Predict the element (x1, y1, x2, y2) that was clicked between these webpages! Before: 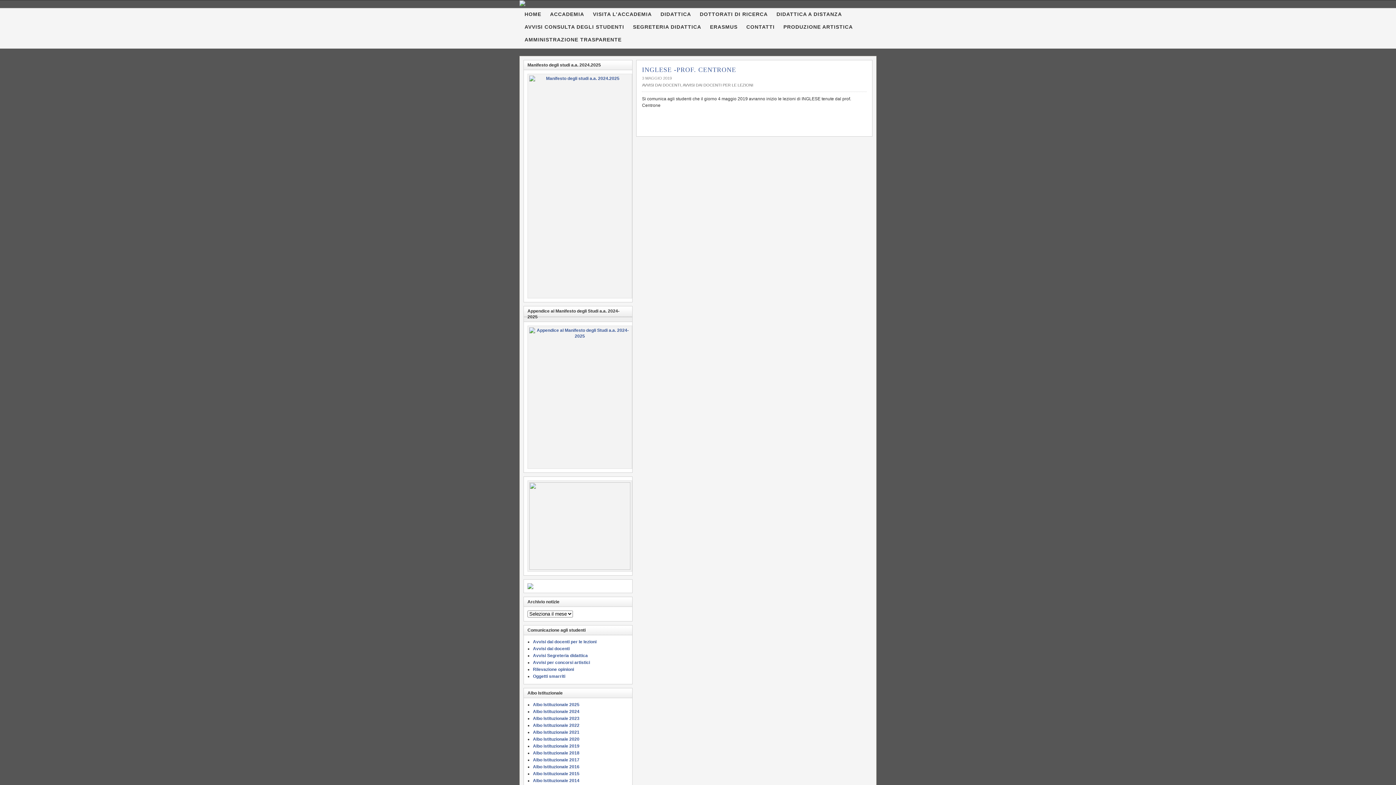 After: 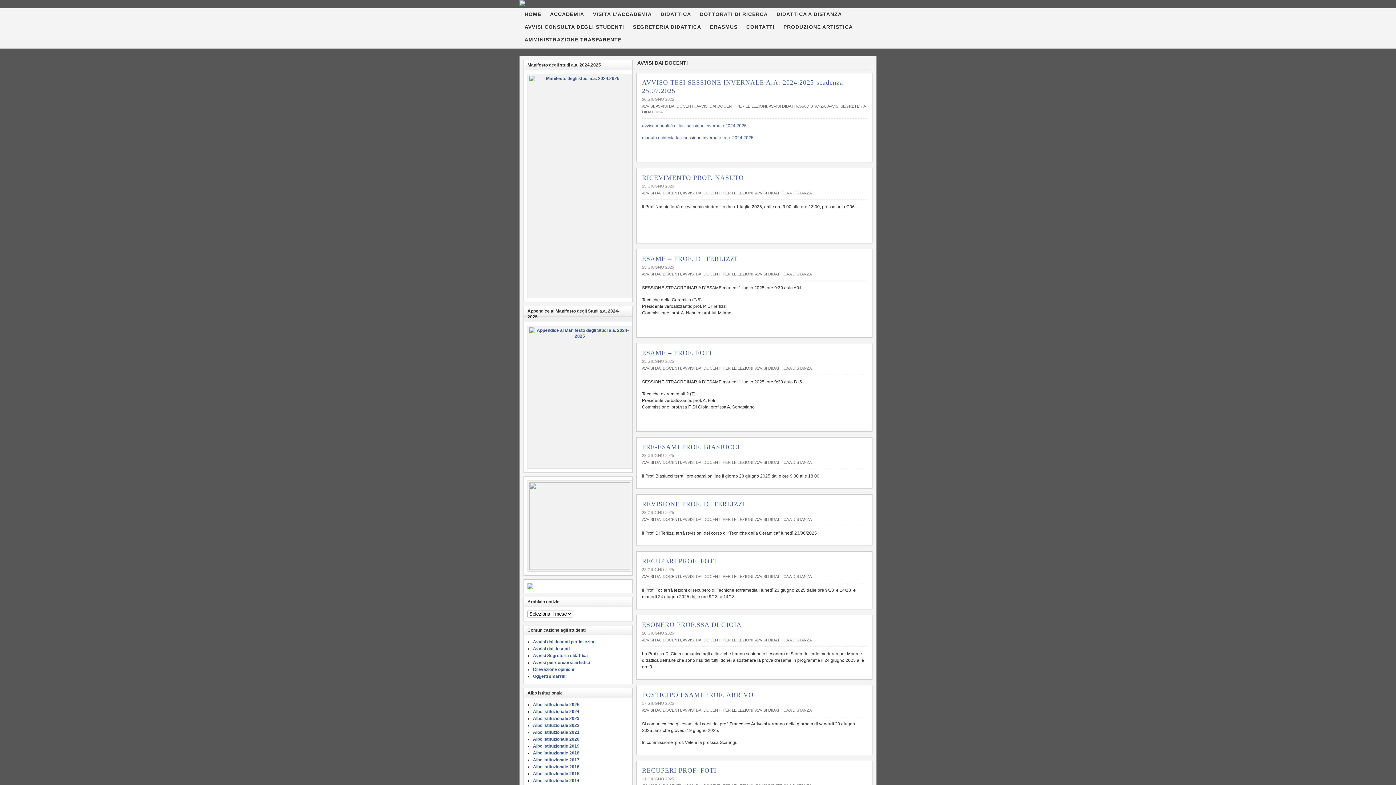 Action: label: AVVISI DAI DOCENTI bbox: (642, 82, 681, 87)